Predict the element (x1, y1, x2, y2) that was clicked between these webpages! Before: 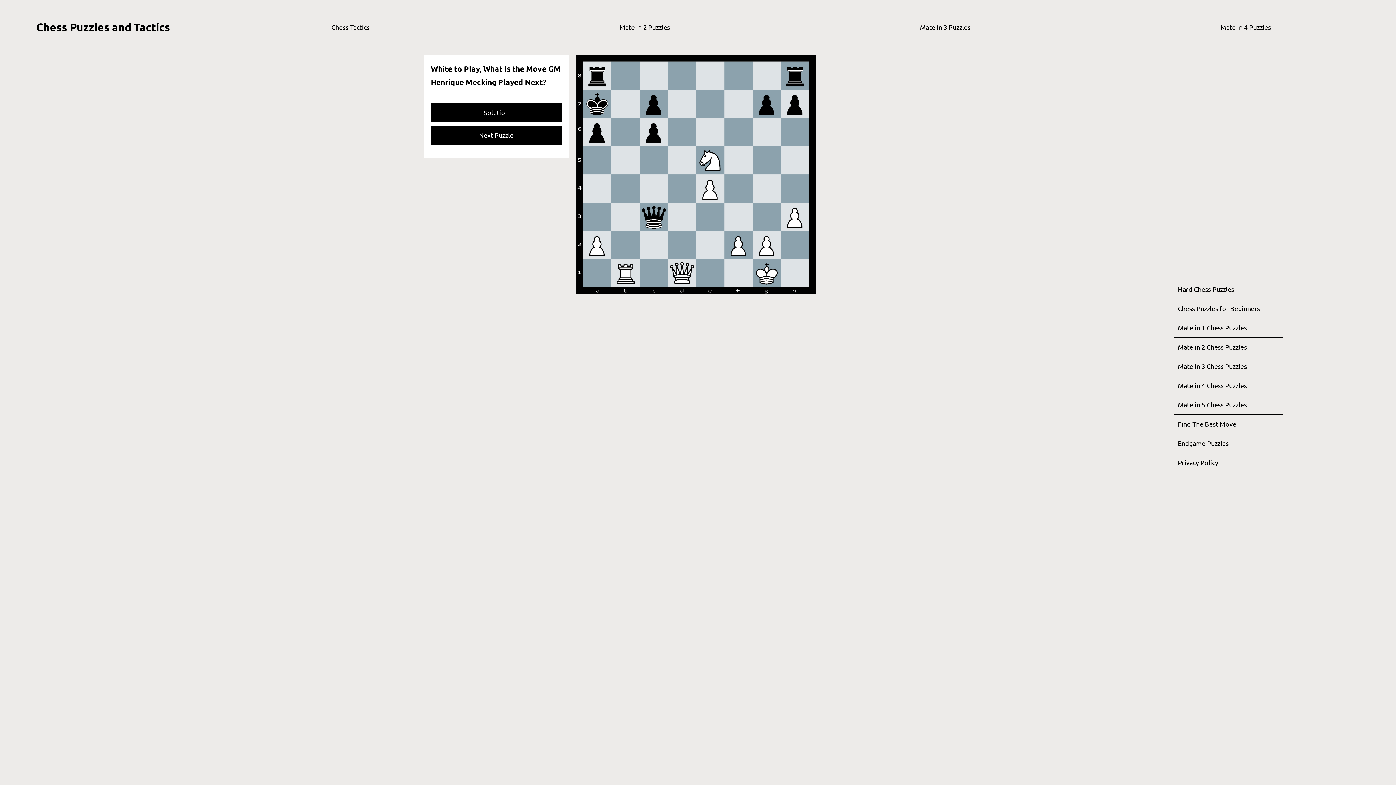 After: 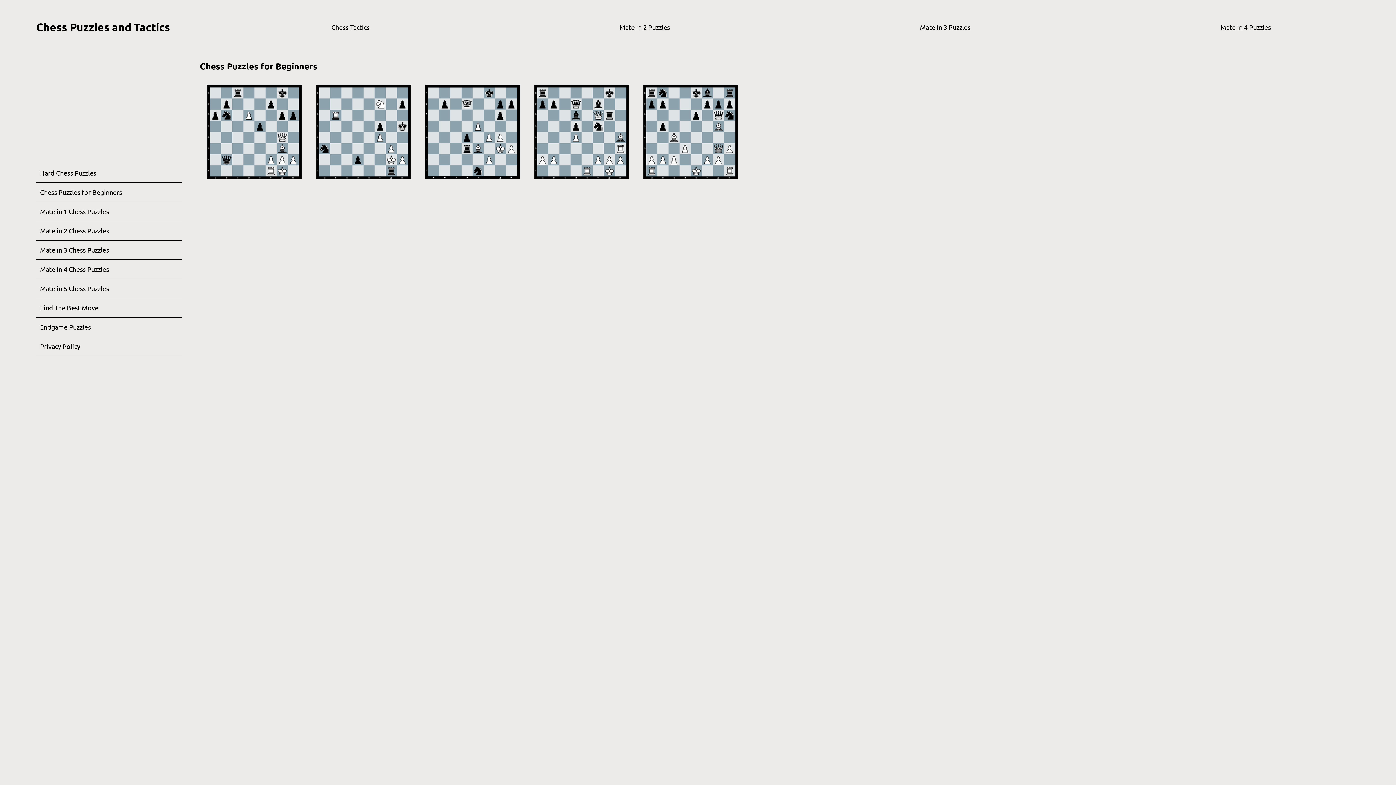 Action: label: Chess Puzzles for Beginners bbox: (1178, 304, 1260, 312)